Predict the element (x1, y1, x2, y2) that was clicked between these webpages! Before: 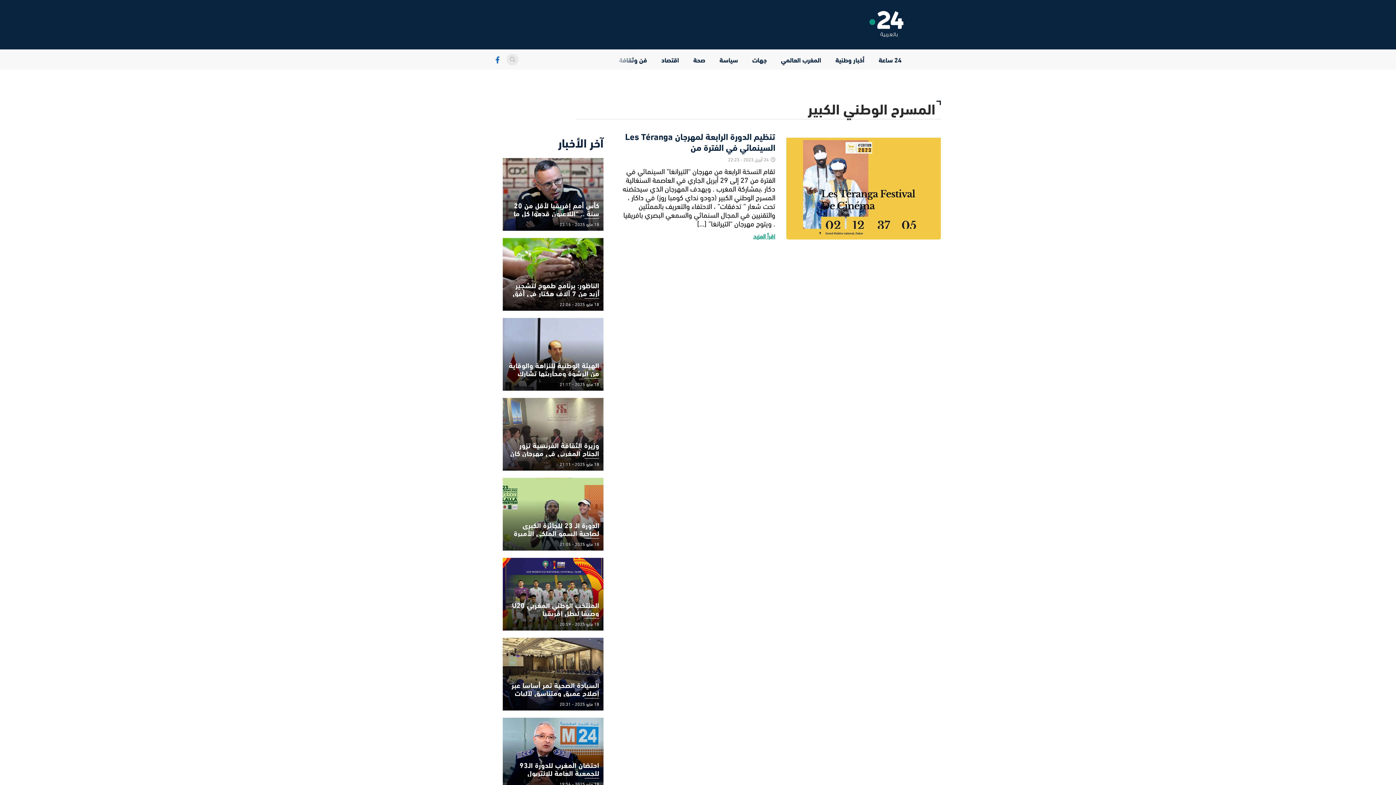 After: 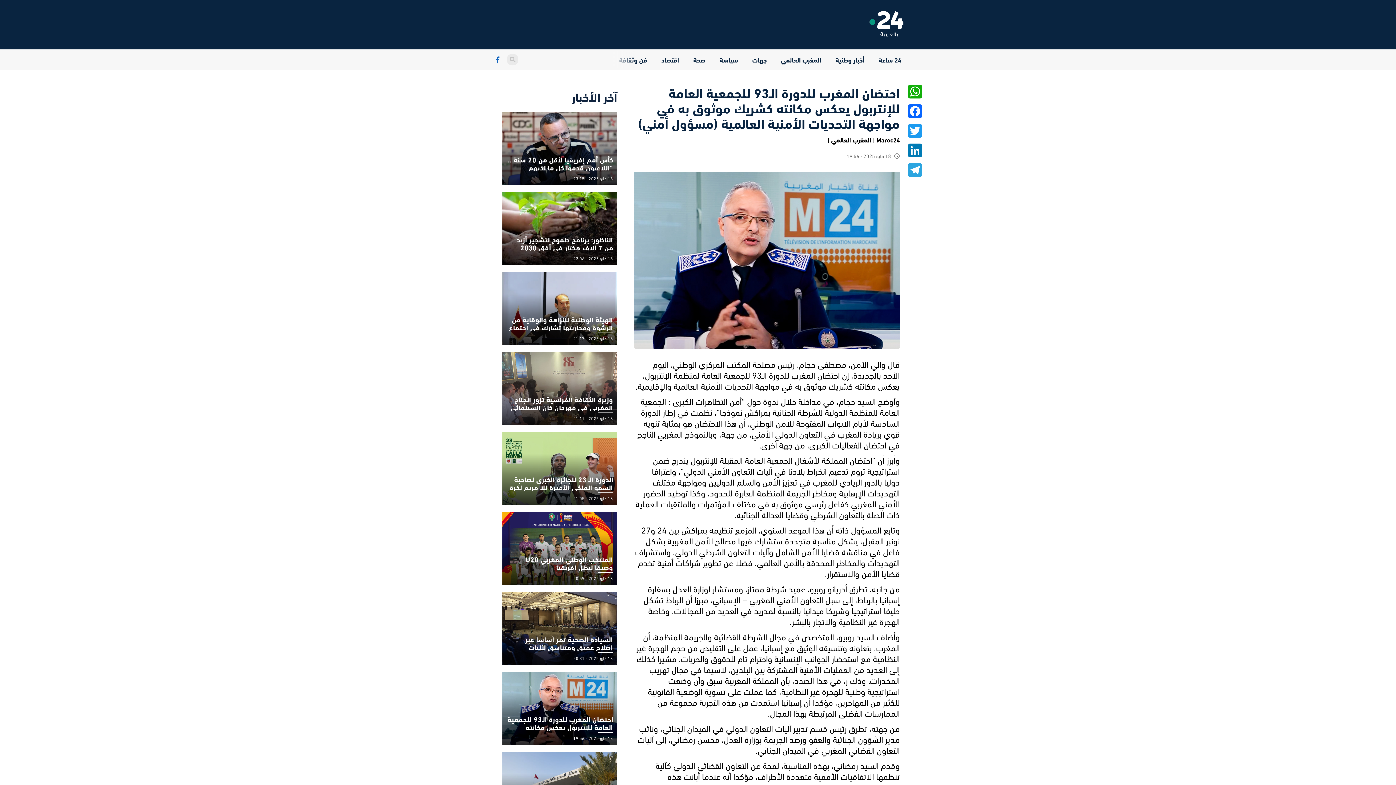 Action: bbox: (502, 718, 603, 791)